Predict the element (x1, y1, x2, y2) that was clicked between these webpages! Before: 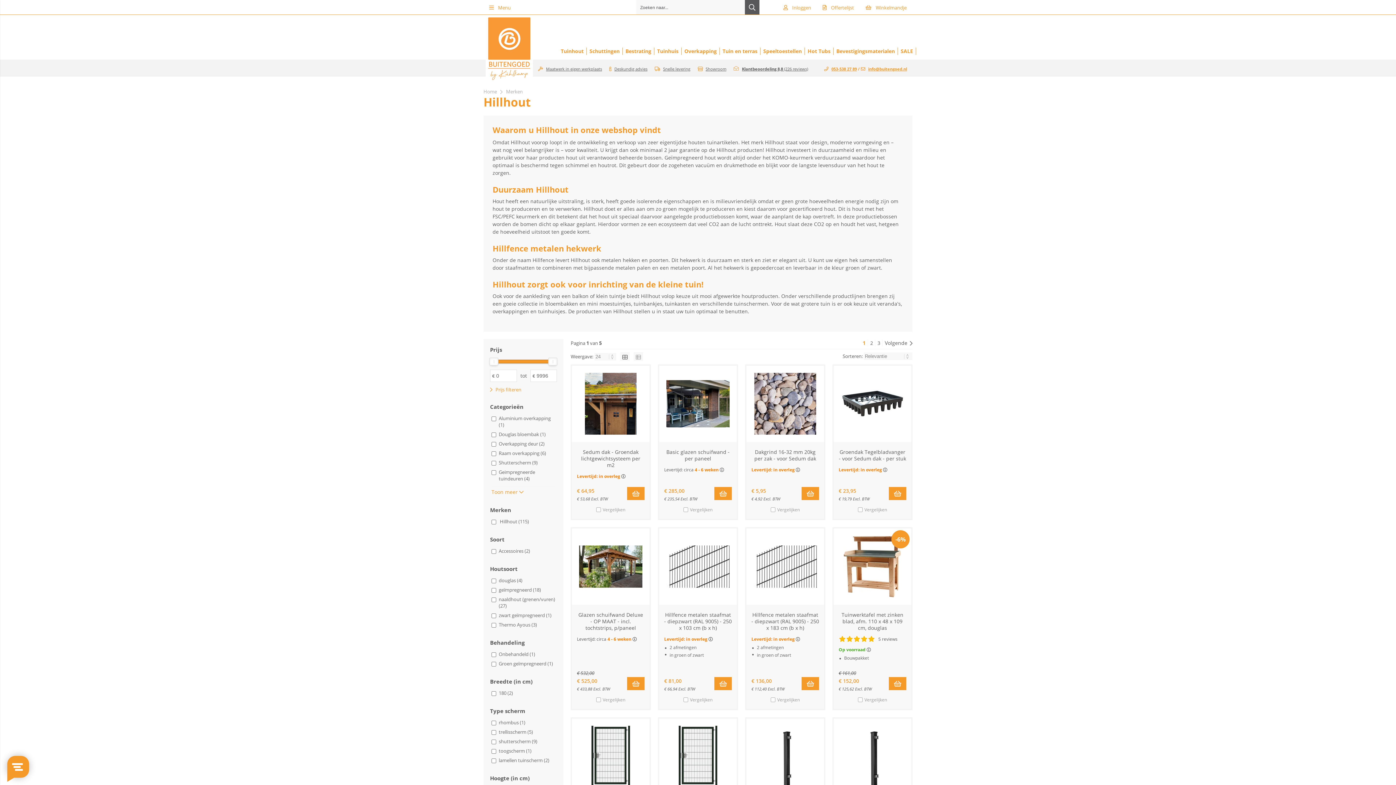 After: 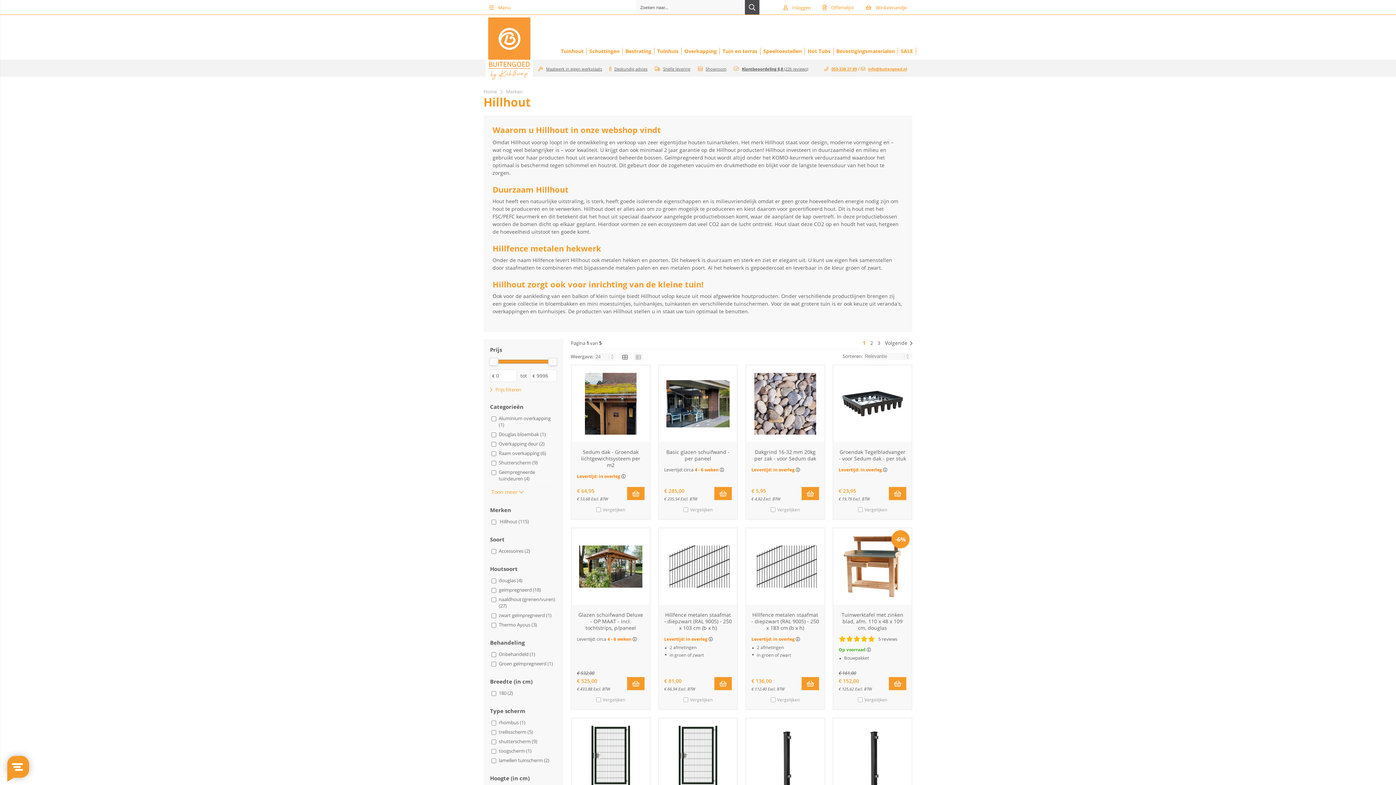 Action: bbox: (745, 0, 759, 14) label: Zoeken naar...